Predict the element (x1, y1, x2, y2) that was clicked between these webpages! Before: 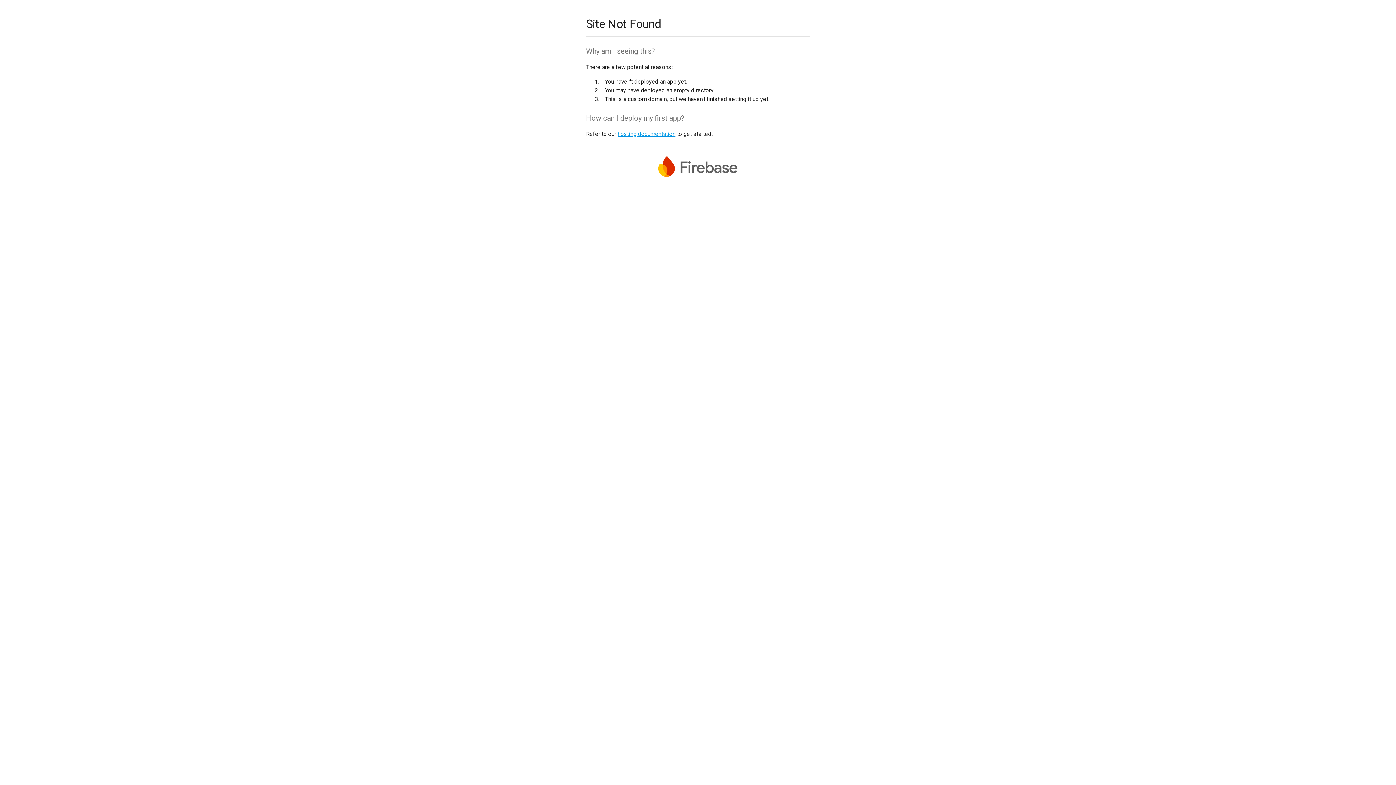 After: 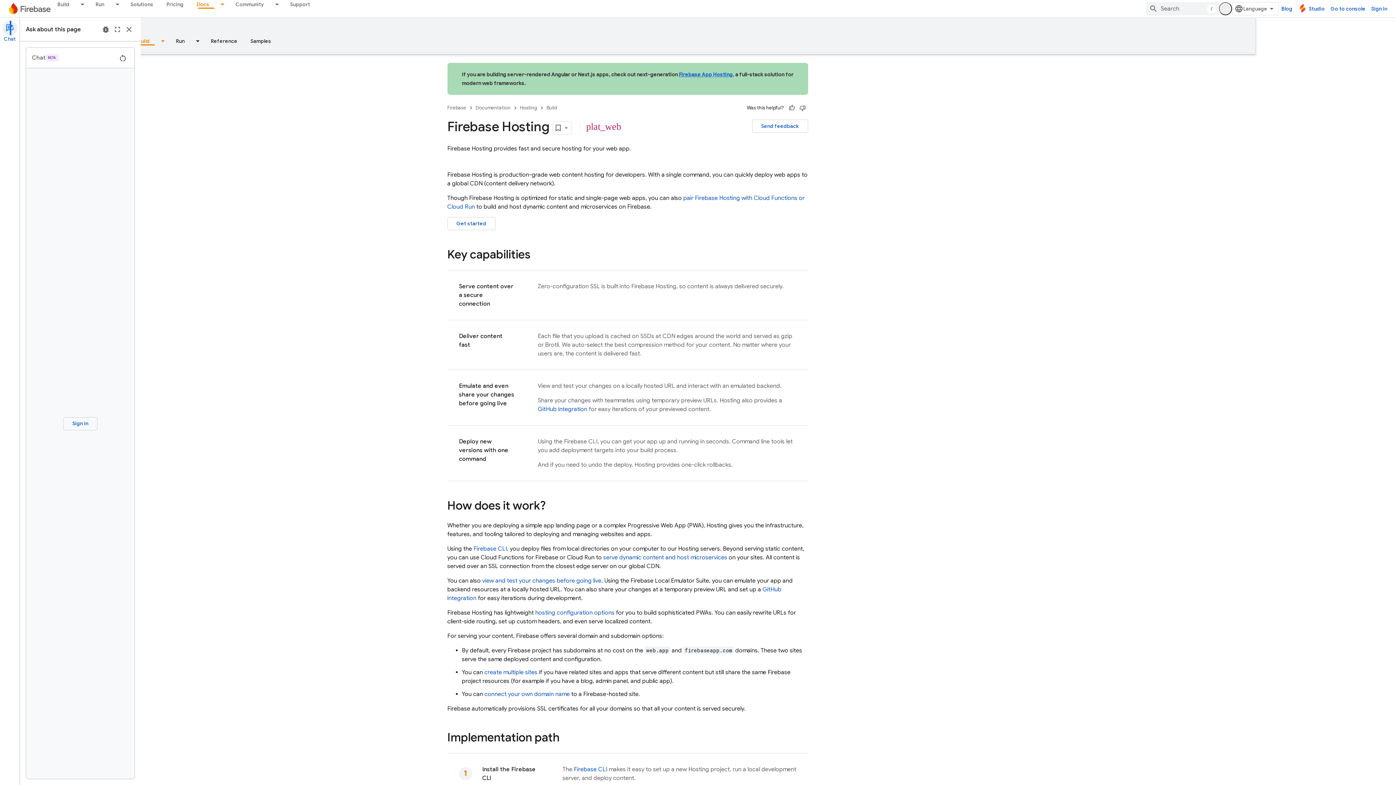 Action: label: hosting documentation bbox: (617, 130, 675, 137)